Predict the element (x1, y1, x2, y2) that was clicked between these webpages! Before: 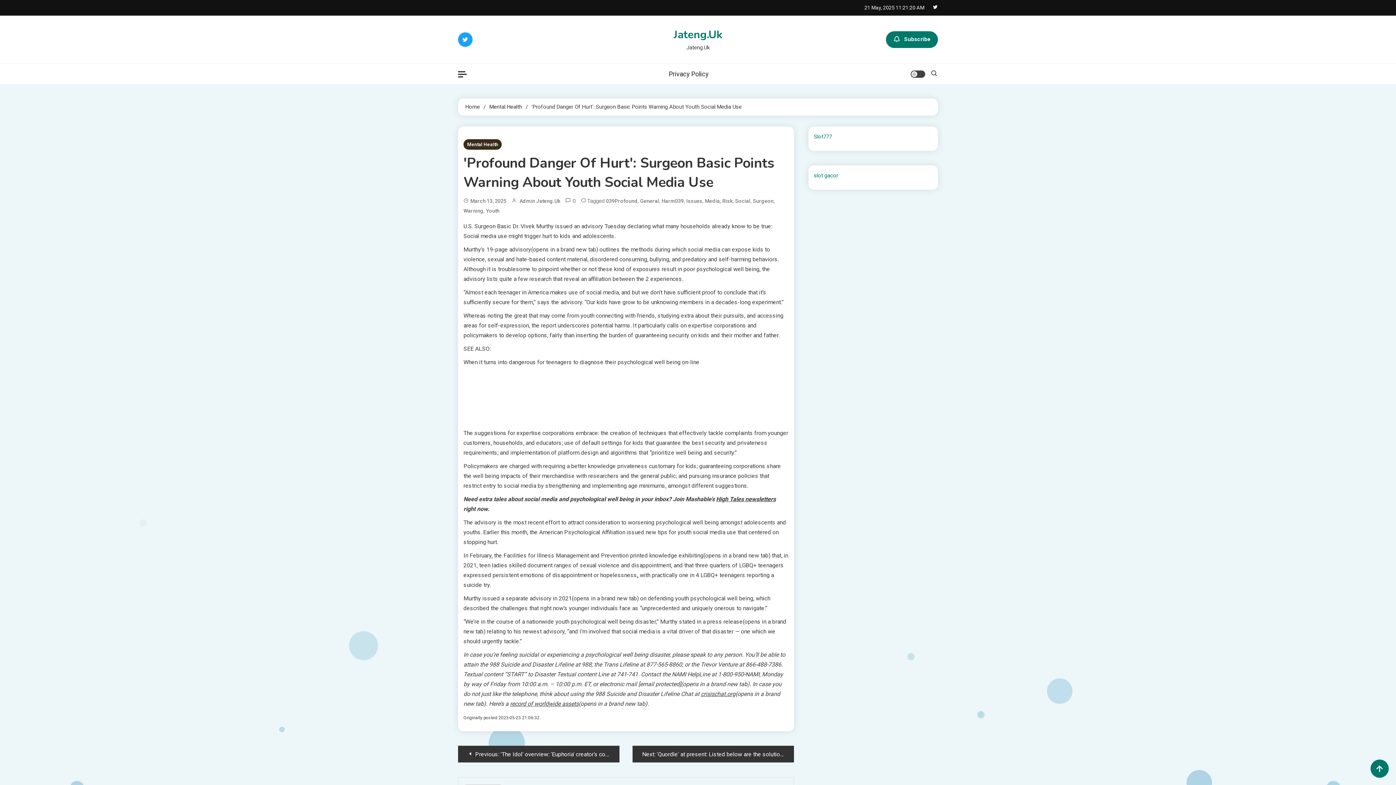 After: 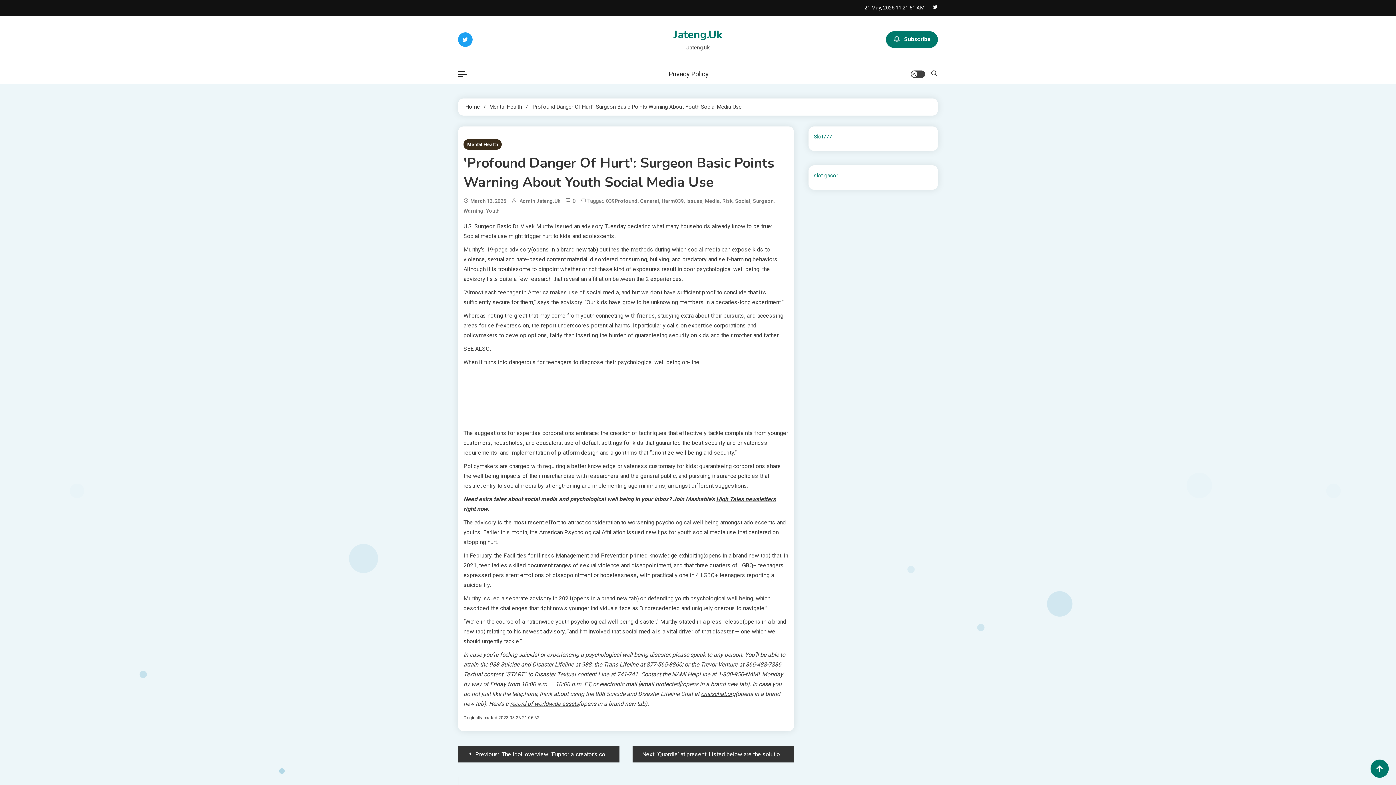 Action: bbox: (886, 31, 938, 48) label: Subscribe